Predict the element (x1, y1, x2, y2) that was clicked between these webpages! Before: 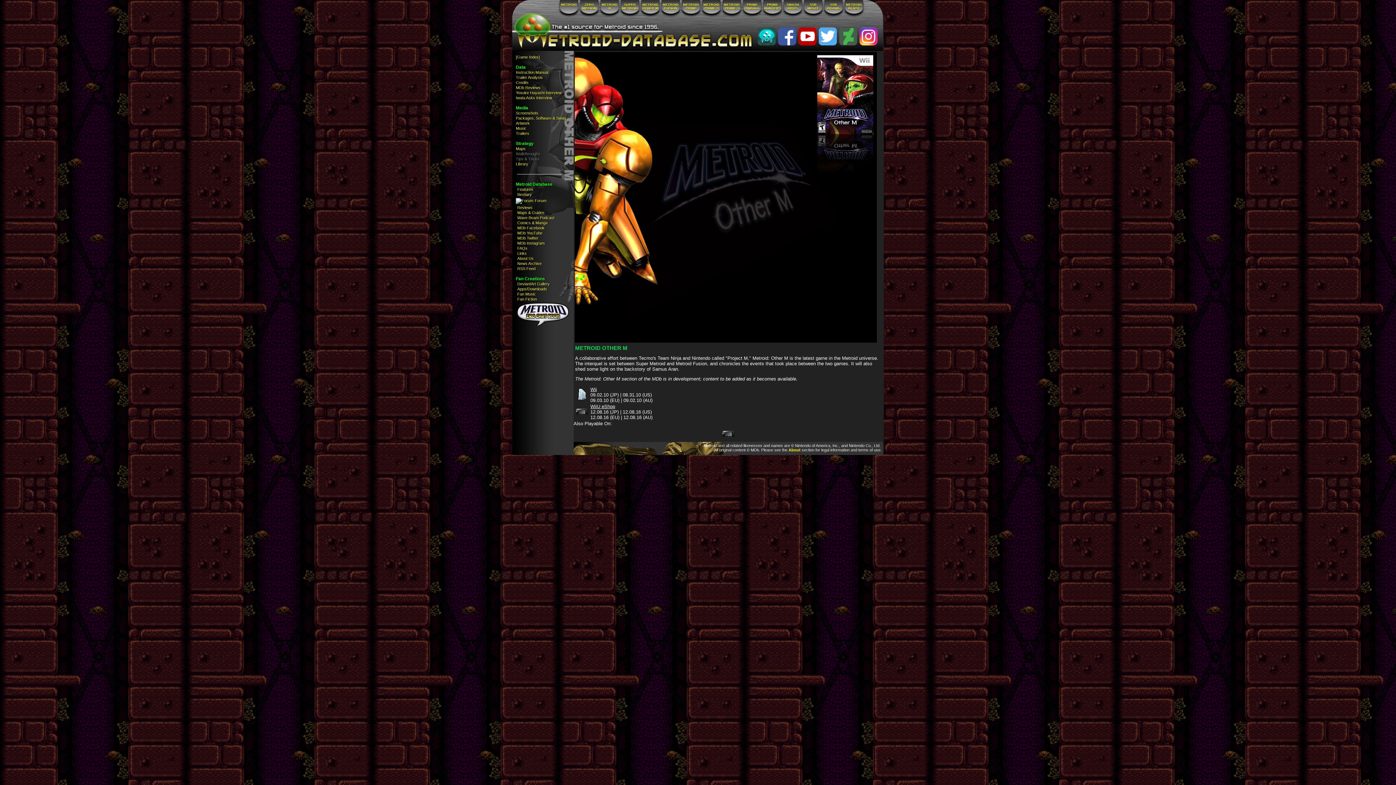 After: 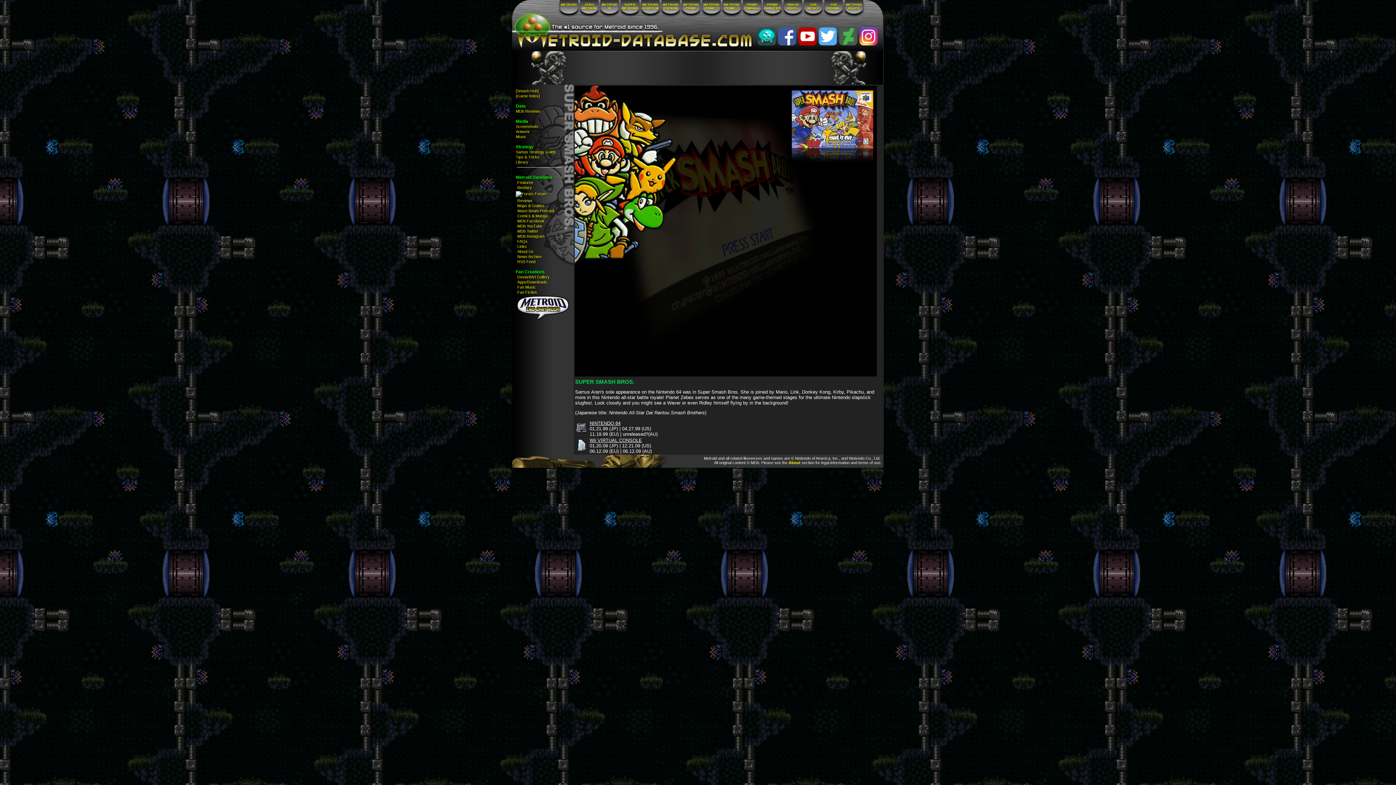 Action: label: SMASH BROS. bbox: (784, 0, 802, 13)